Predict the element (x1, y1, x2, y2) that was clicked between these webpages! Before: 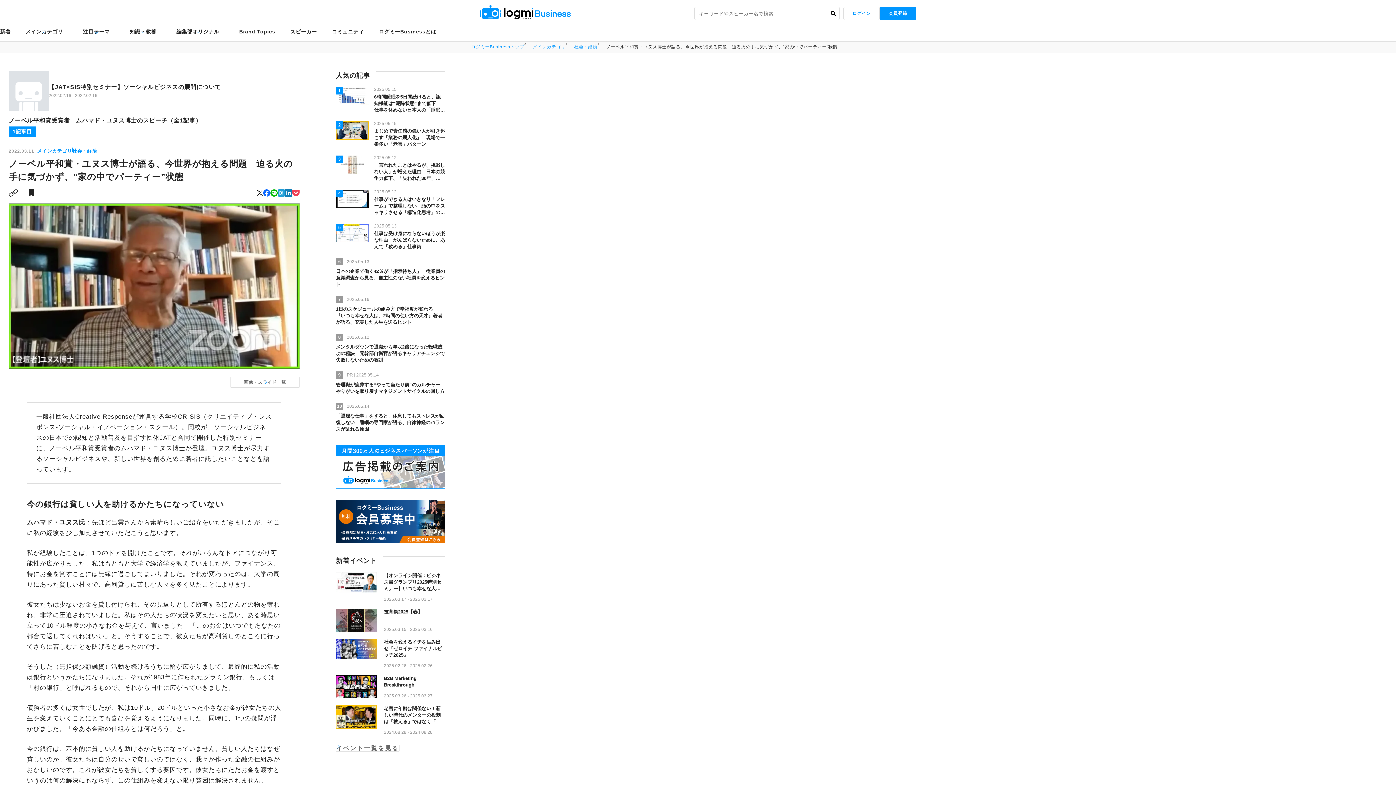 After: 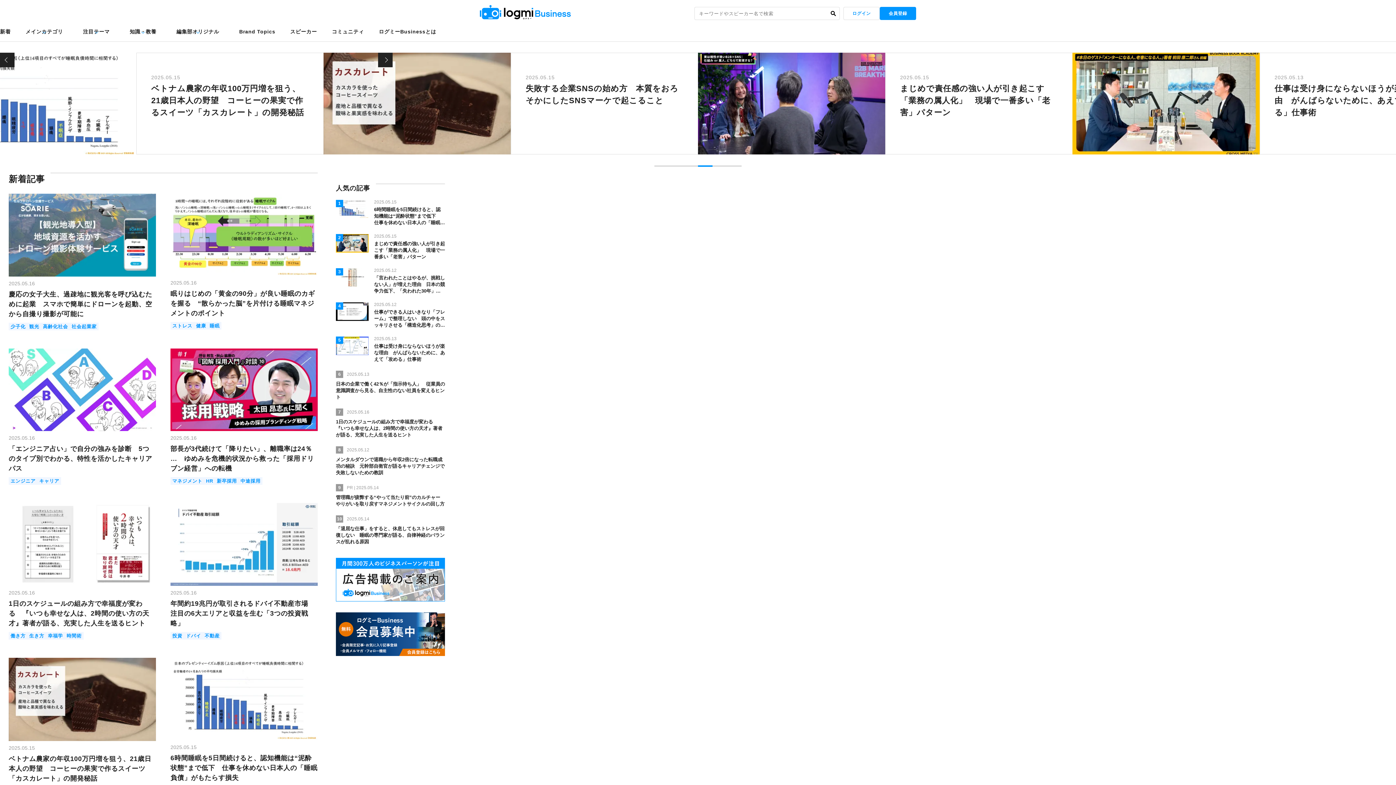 Action: bbox: (480, 5, 570, 19)